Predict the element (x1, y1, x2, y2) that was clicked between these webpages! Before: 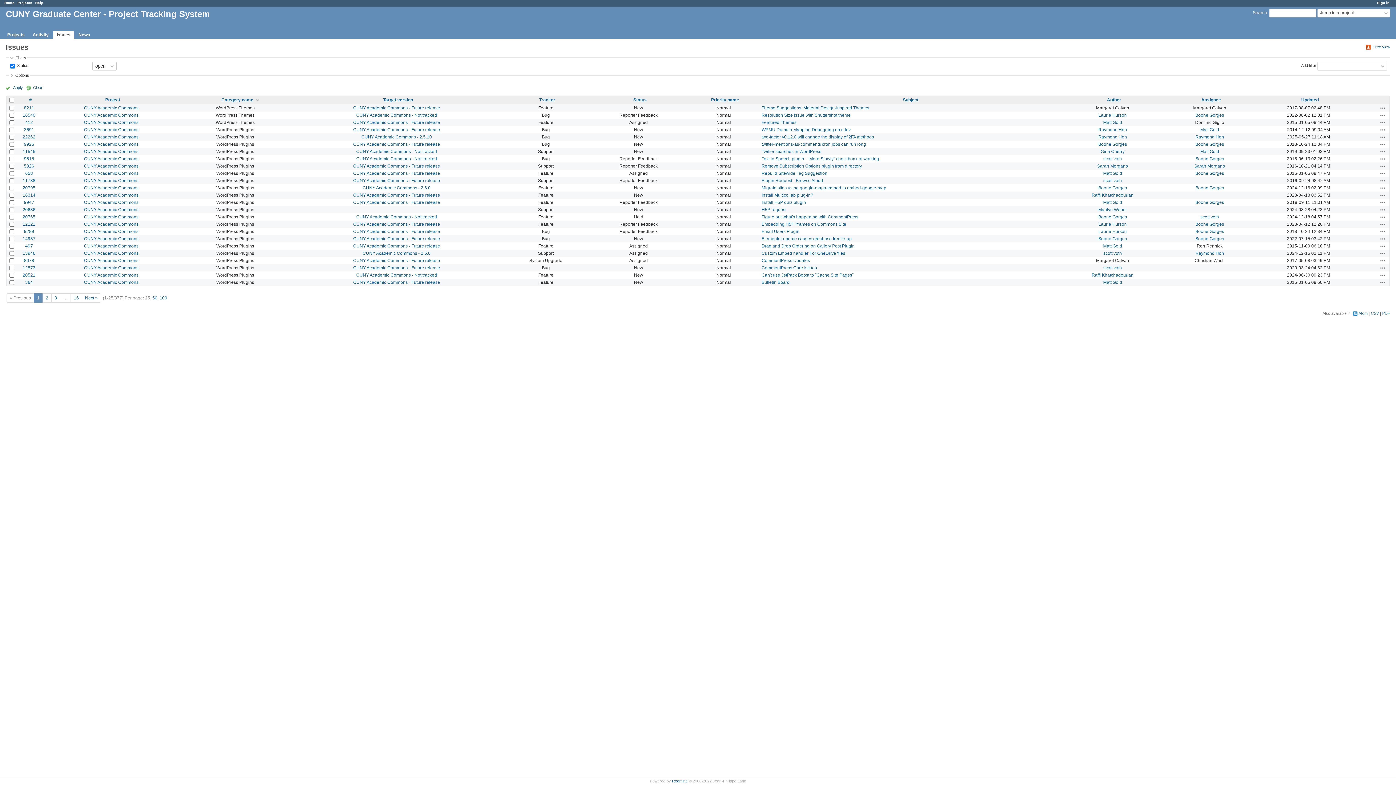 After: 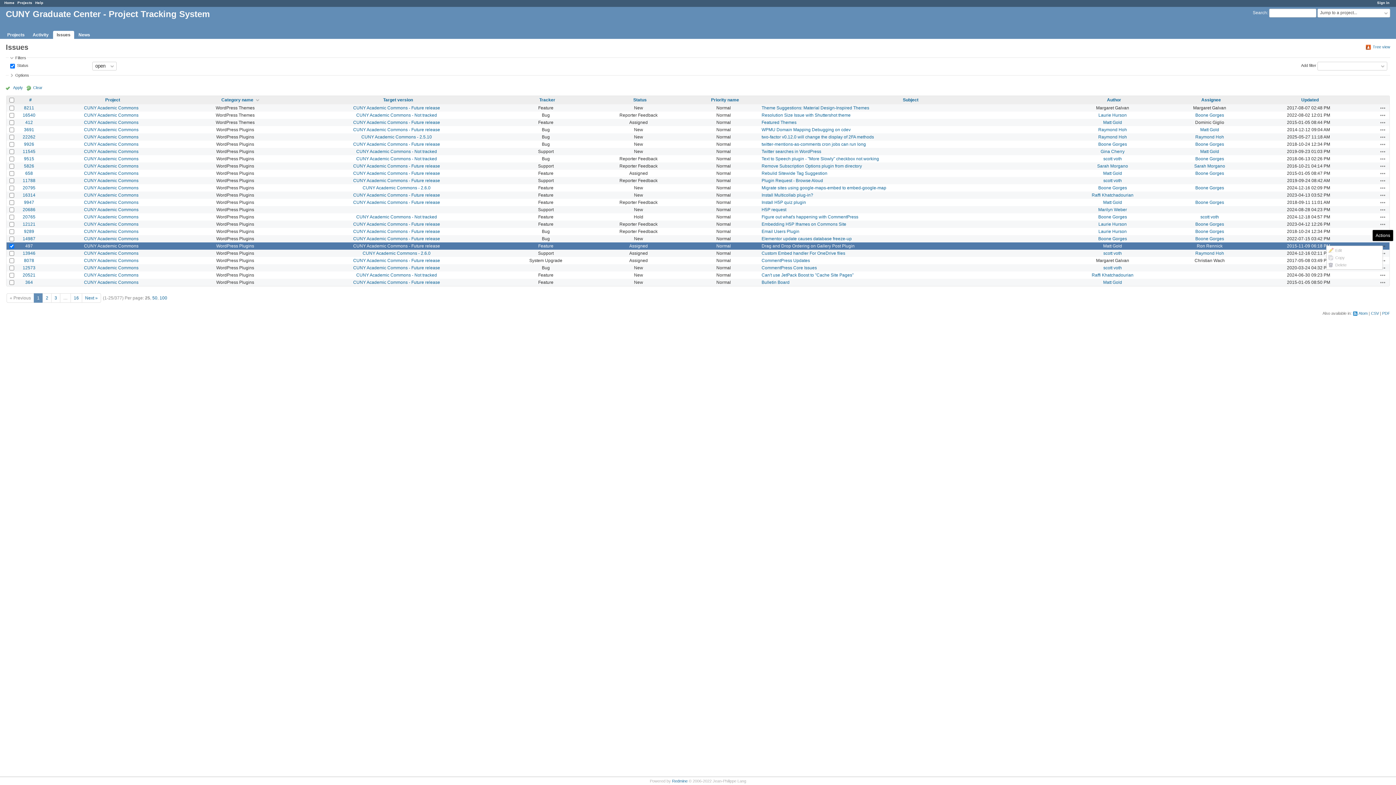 Action: bbox: (1380, 243, 1386, 249) label: Actions